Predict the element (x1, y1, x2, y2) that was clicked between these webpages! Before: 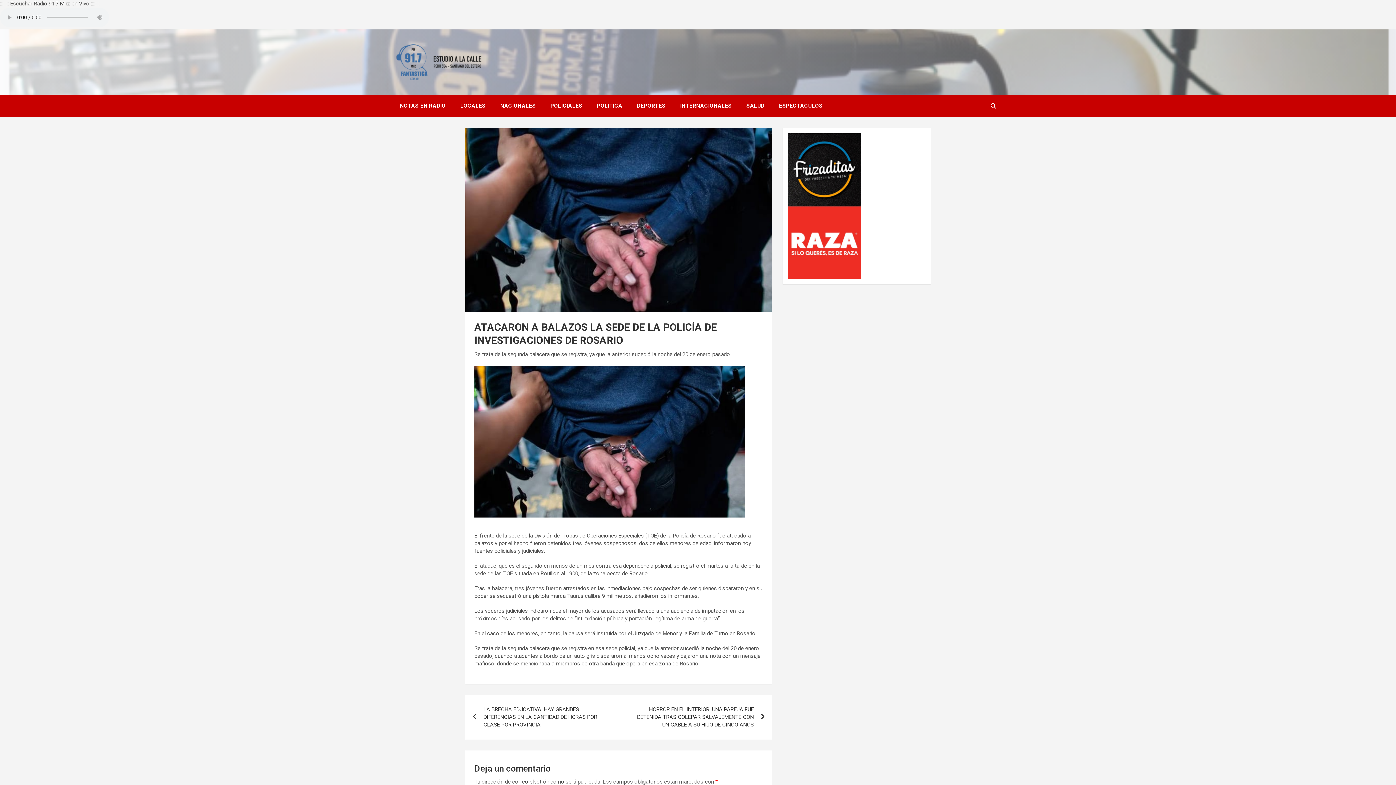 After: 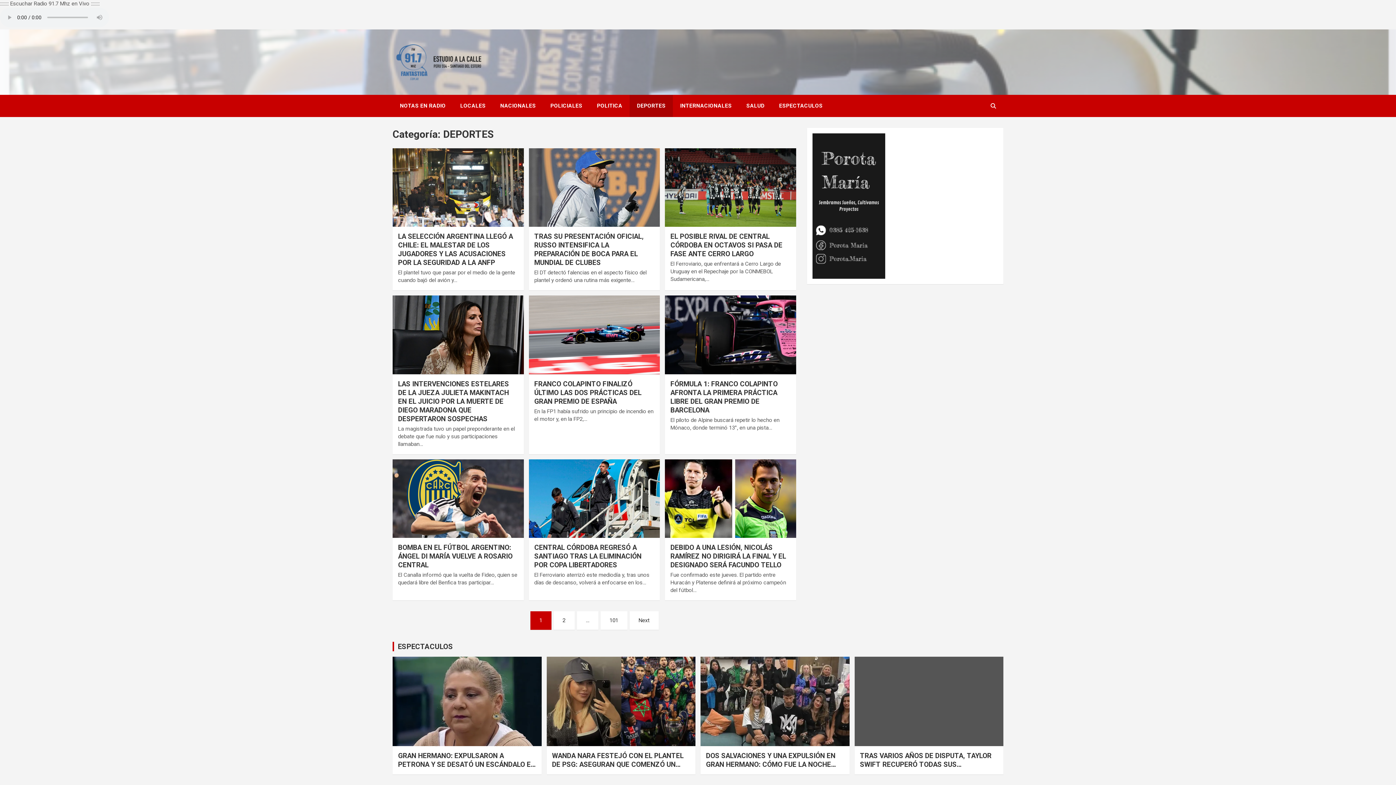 Action: bbox: (629, 94, 673, 117) label: DEPORTES